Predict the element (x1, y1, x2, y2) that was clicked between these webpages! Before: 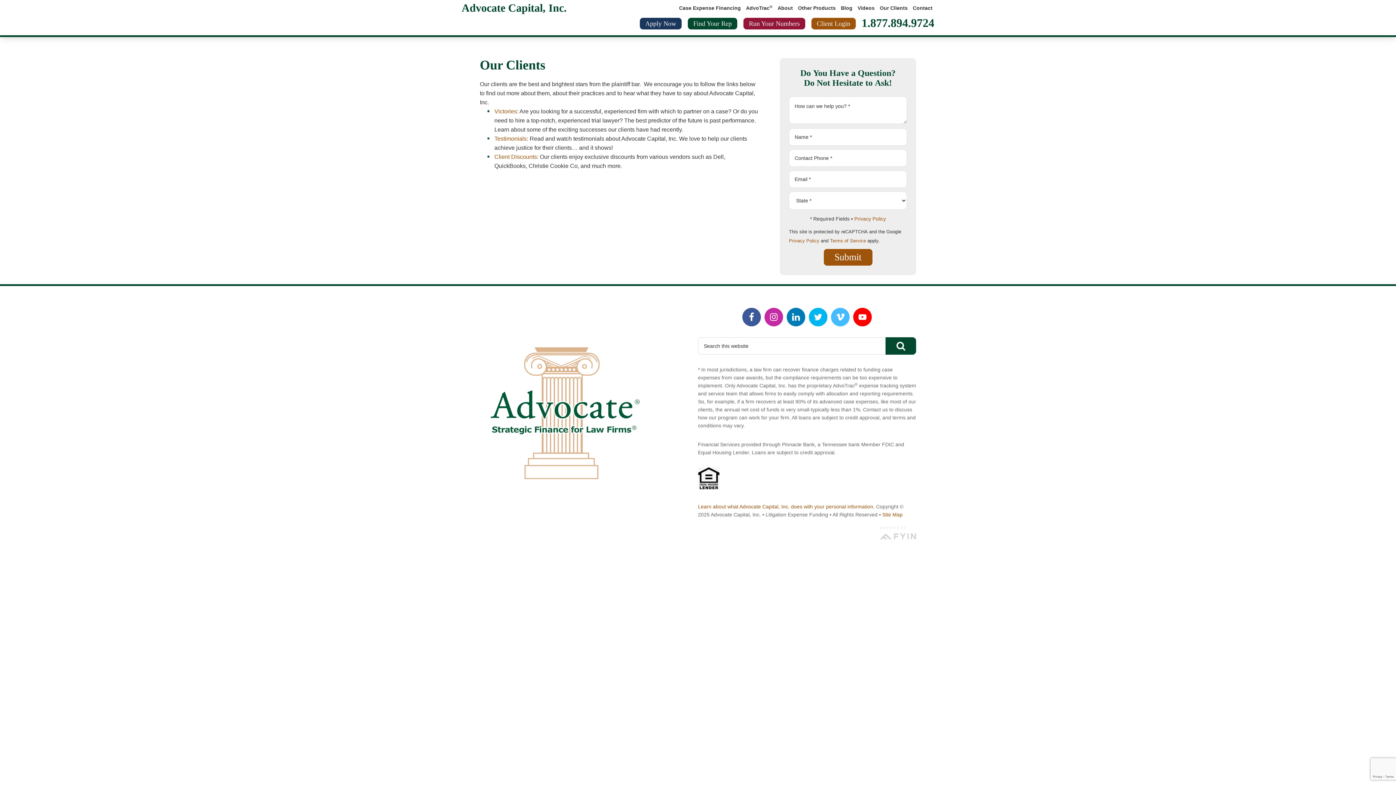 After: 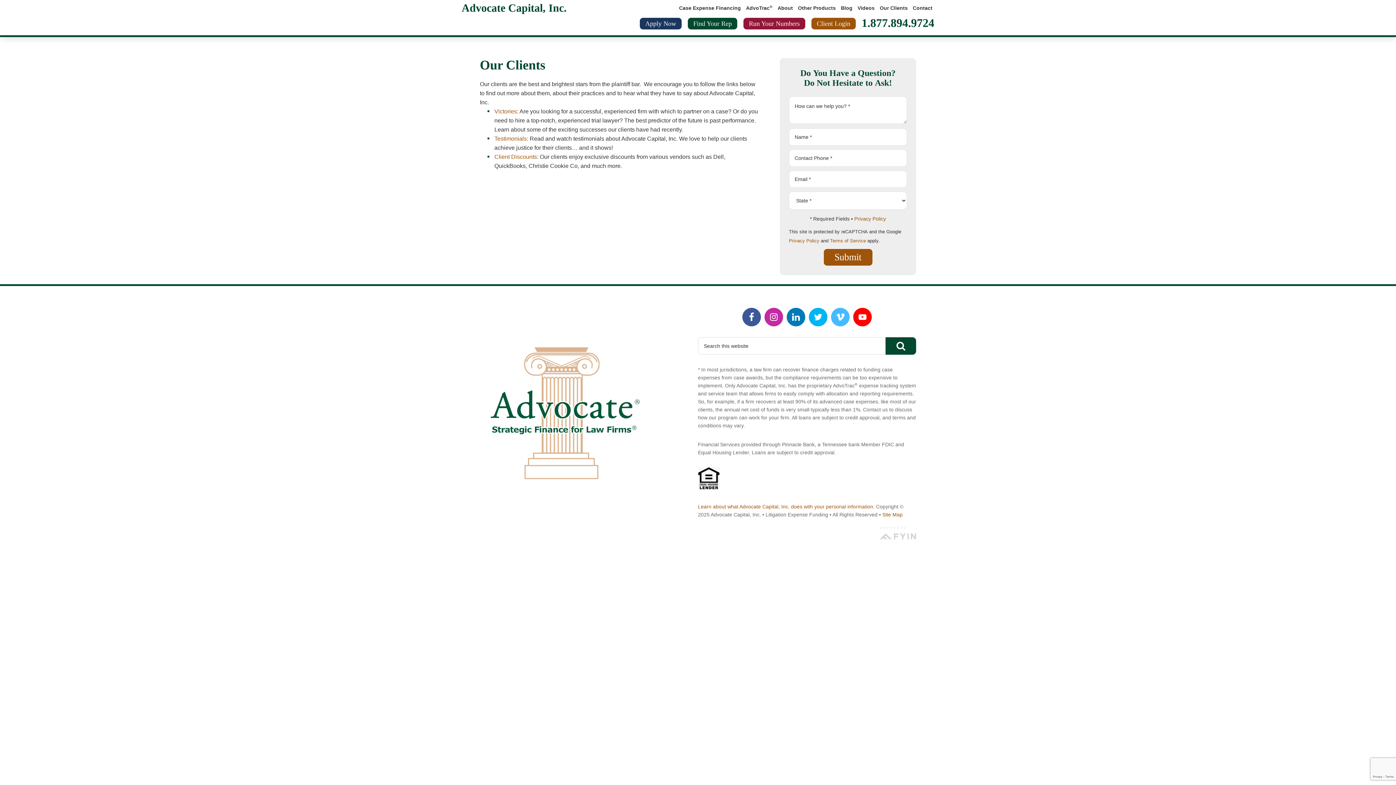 Action: bbox: (742, 308, 761, 326)